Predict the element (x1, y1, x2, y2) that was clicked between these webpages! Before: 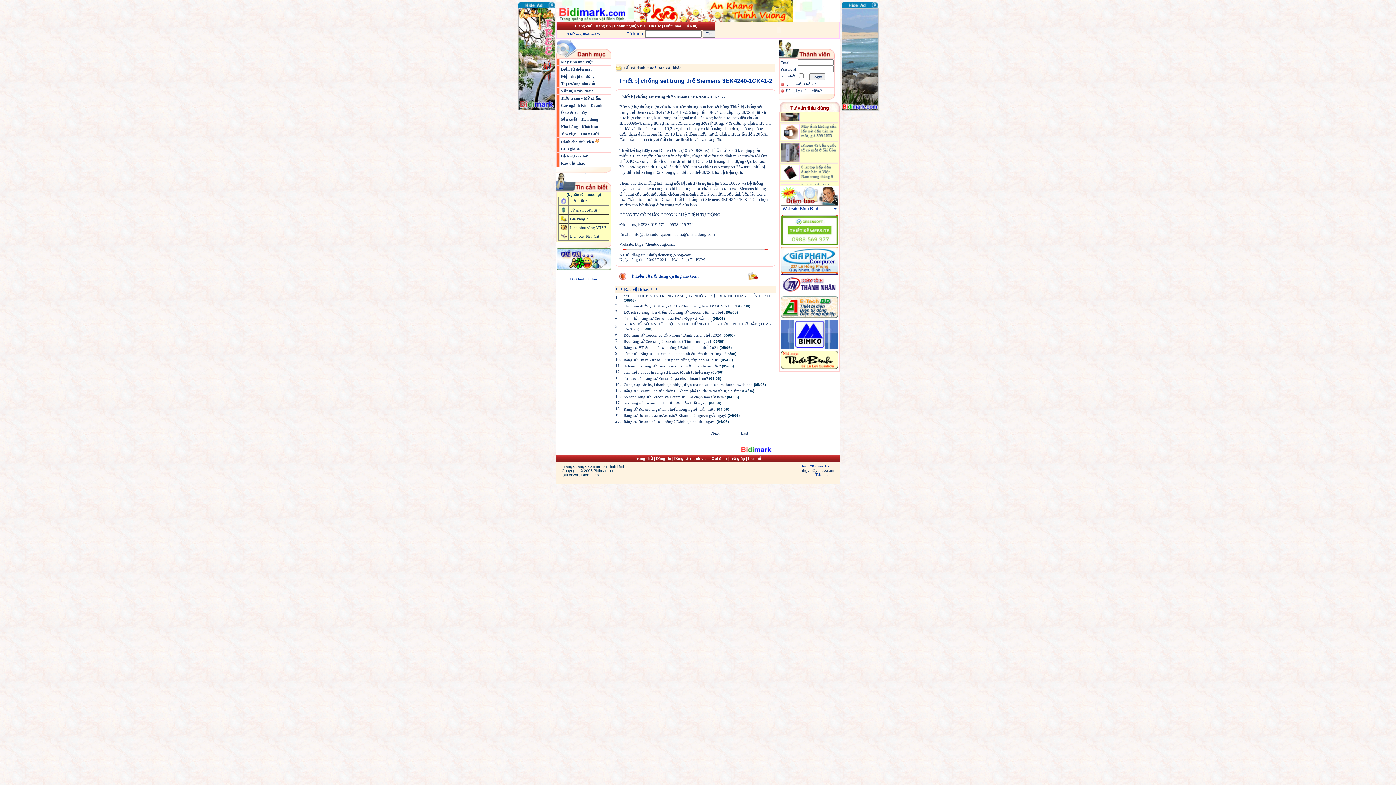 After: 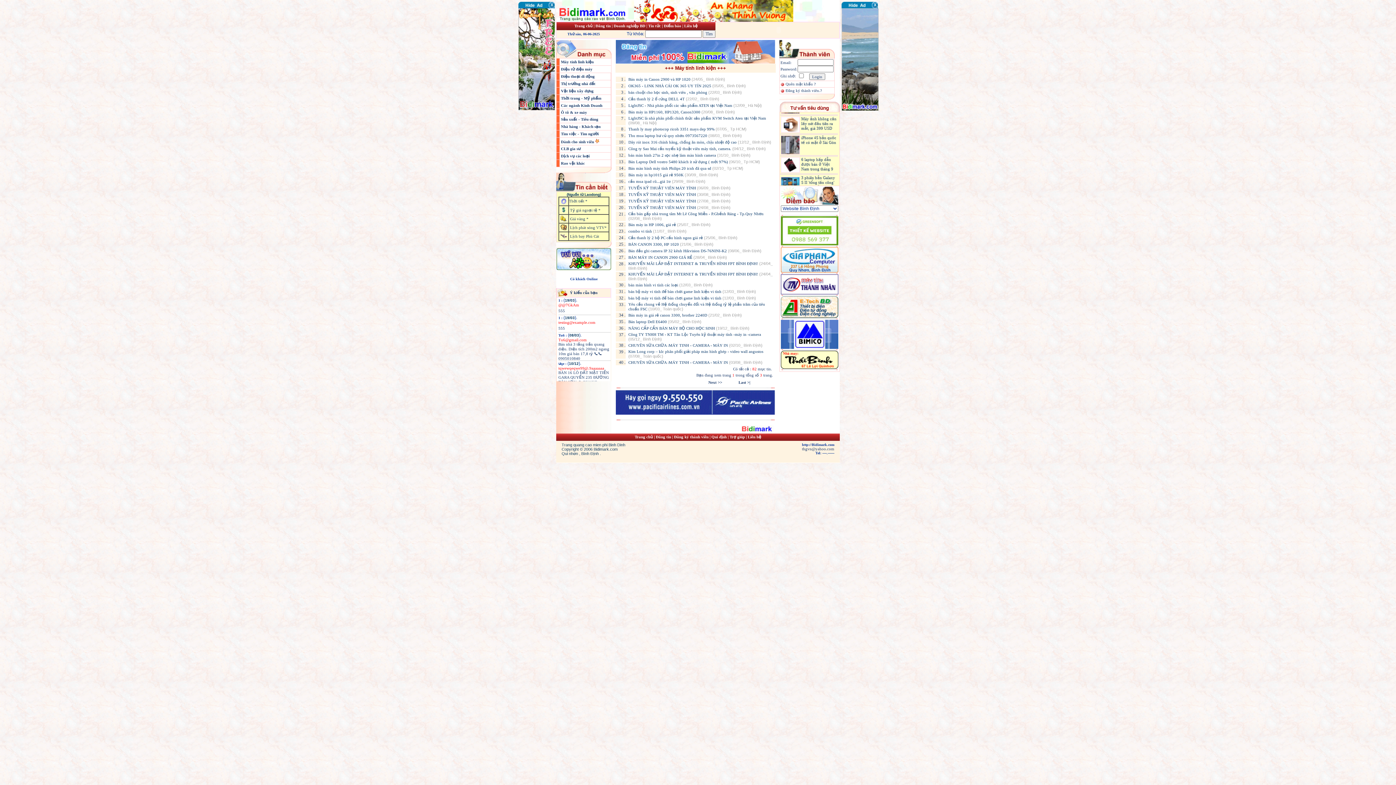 Action: bbox: (561, 59, 593, 64) label: Máy tính linh kiện